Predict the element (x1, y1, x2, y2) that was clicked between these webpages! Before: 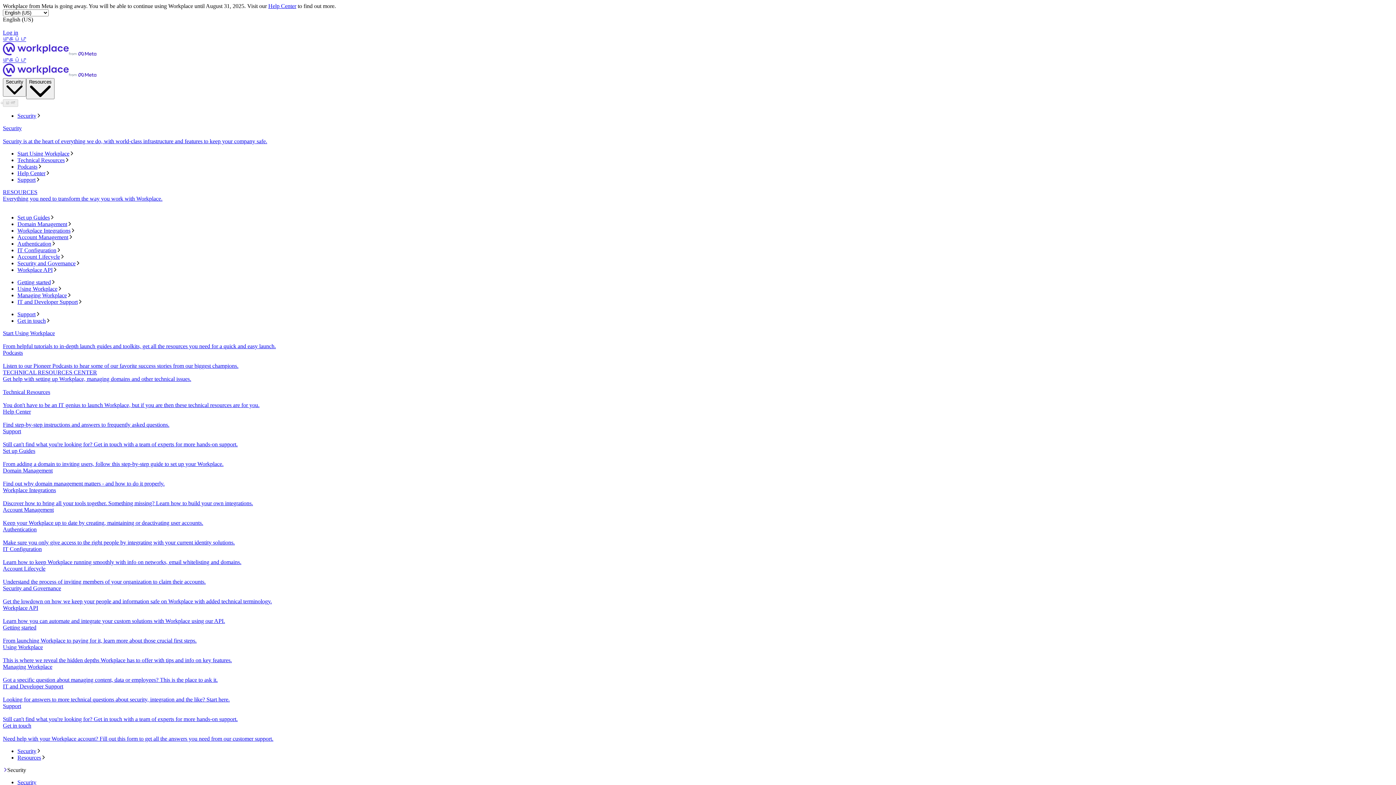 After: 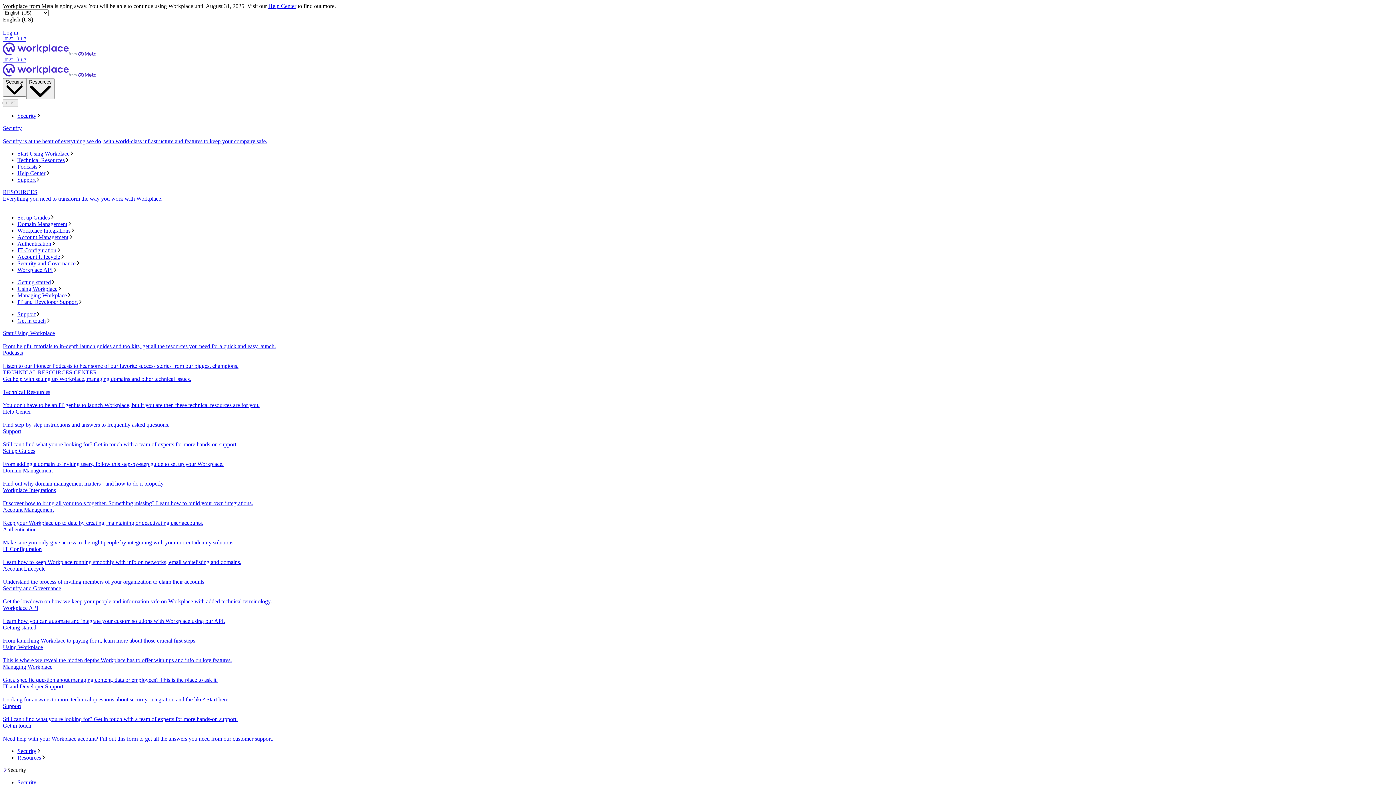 Action: bbox: (2, 125, 1393, 144) label: Security
Security is at the heart of everything we do, with world-class infrastructure and features to keep your company safe.